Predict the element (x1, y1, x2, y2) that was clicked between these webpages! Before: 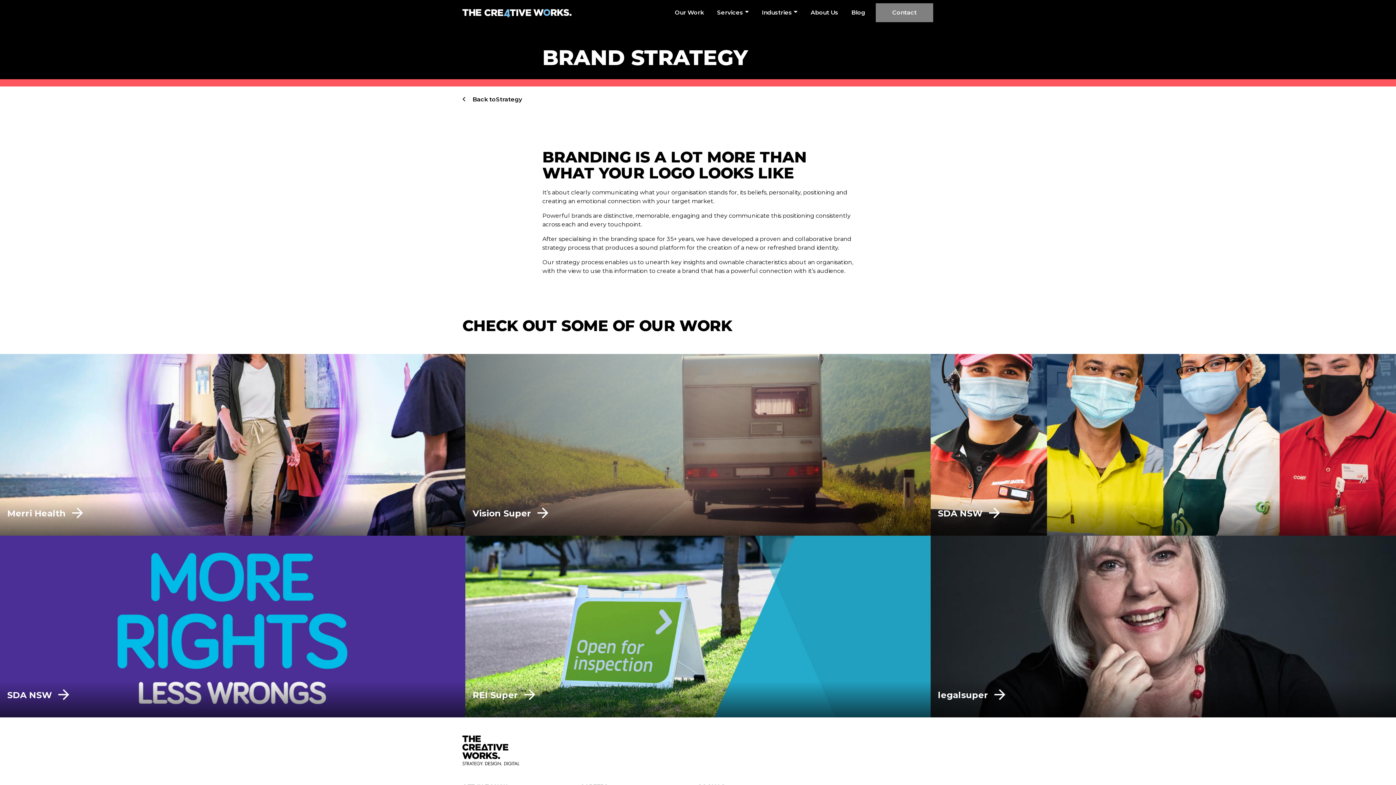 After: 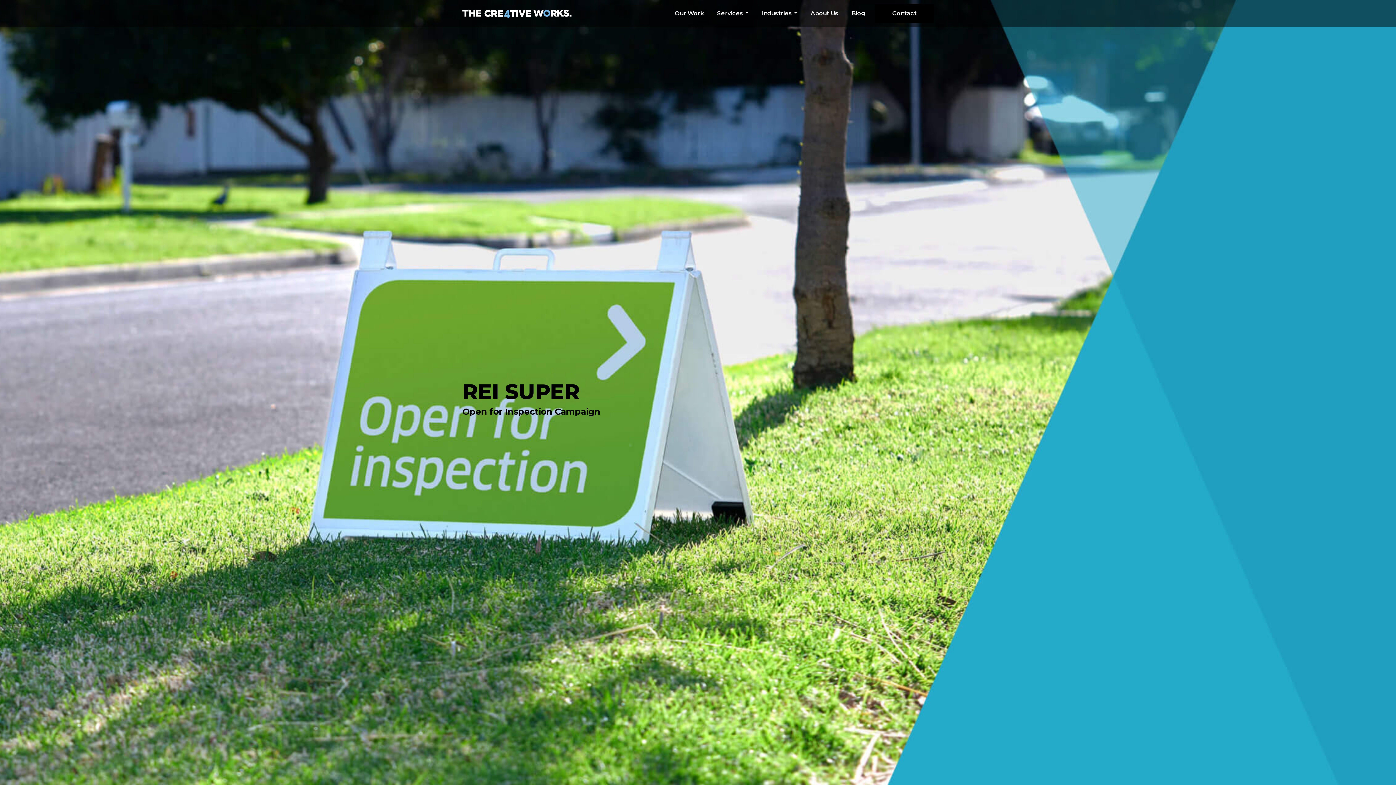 Action: label: REI Super bbox: (465, 536, 930, 717)